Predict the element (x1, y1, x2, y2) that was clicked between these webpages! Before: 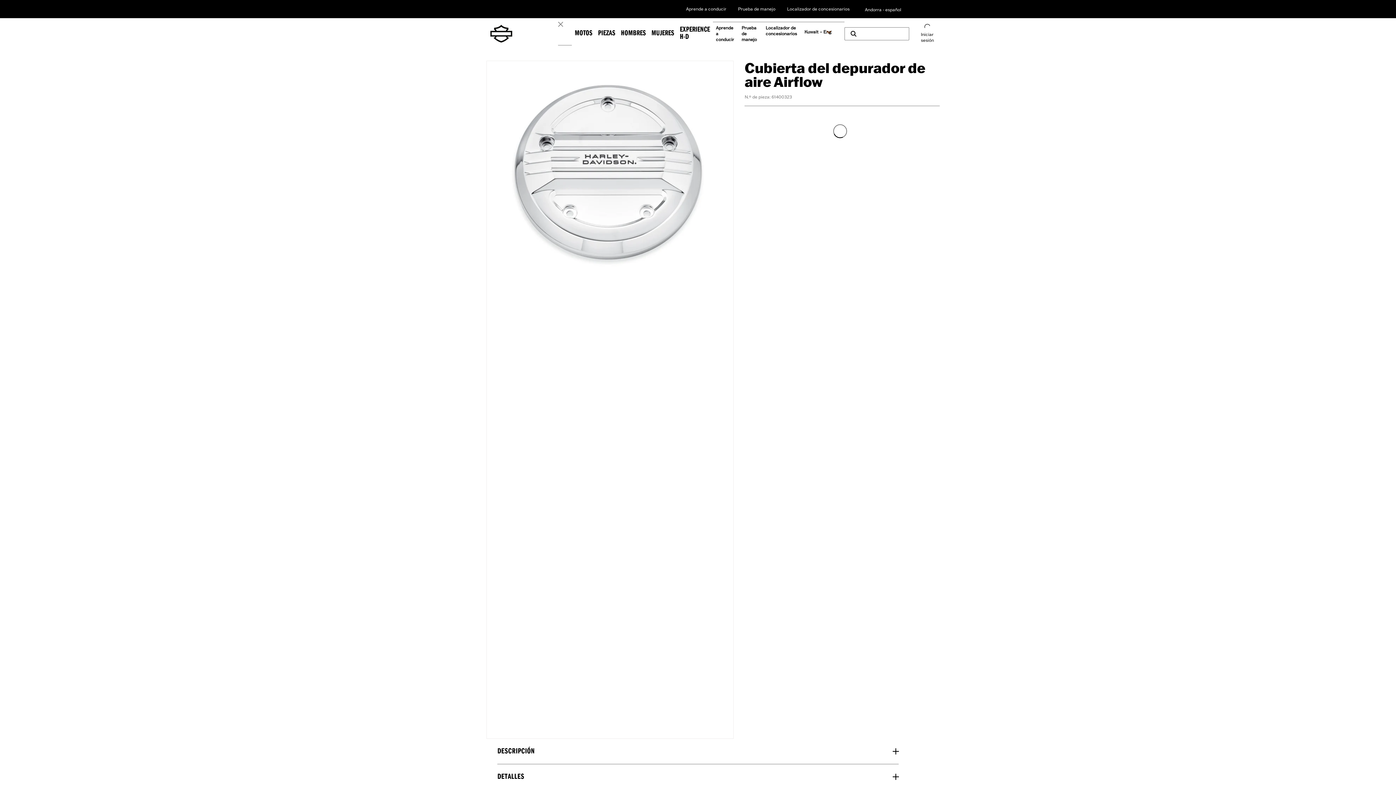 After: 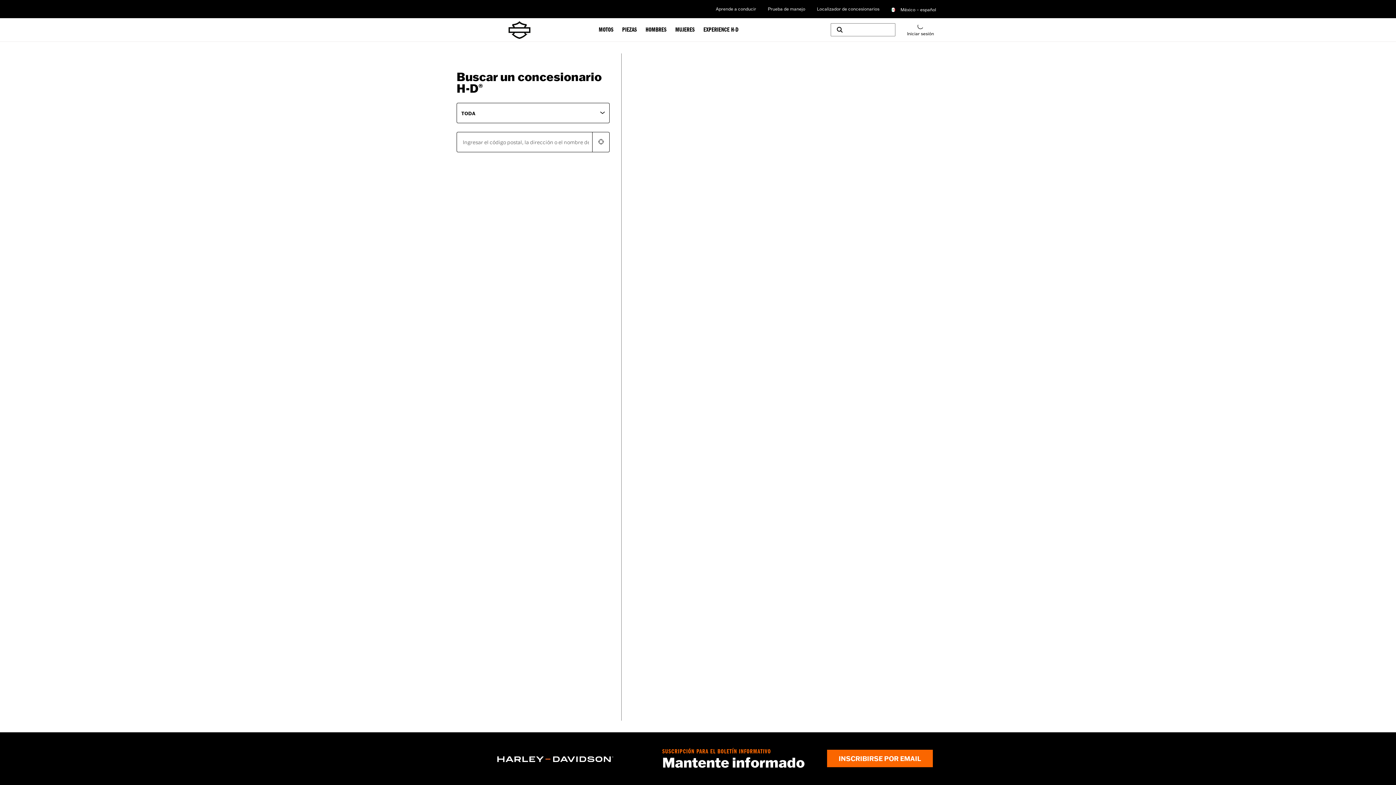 Action: label: Localizador de concesionarios bbox: (762, 22, 801, 45)